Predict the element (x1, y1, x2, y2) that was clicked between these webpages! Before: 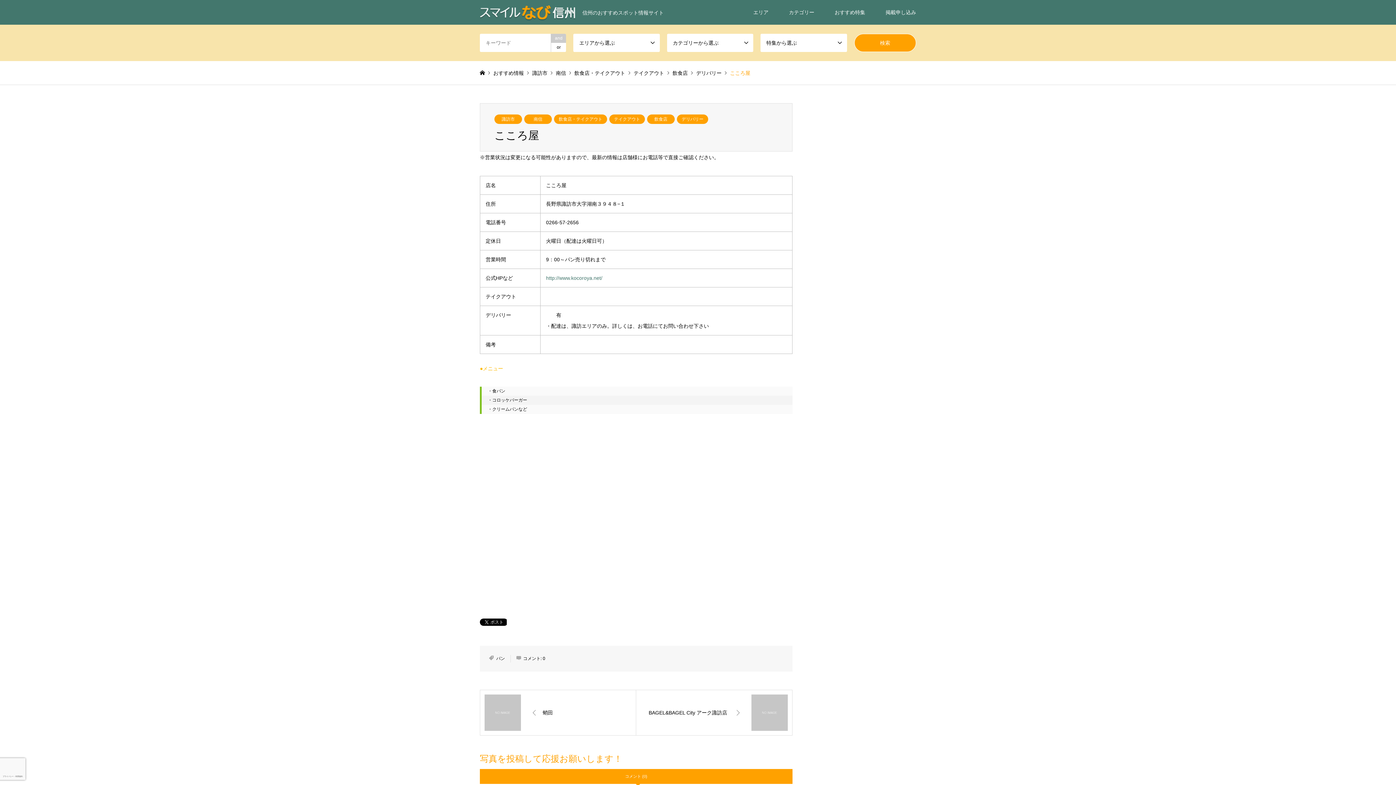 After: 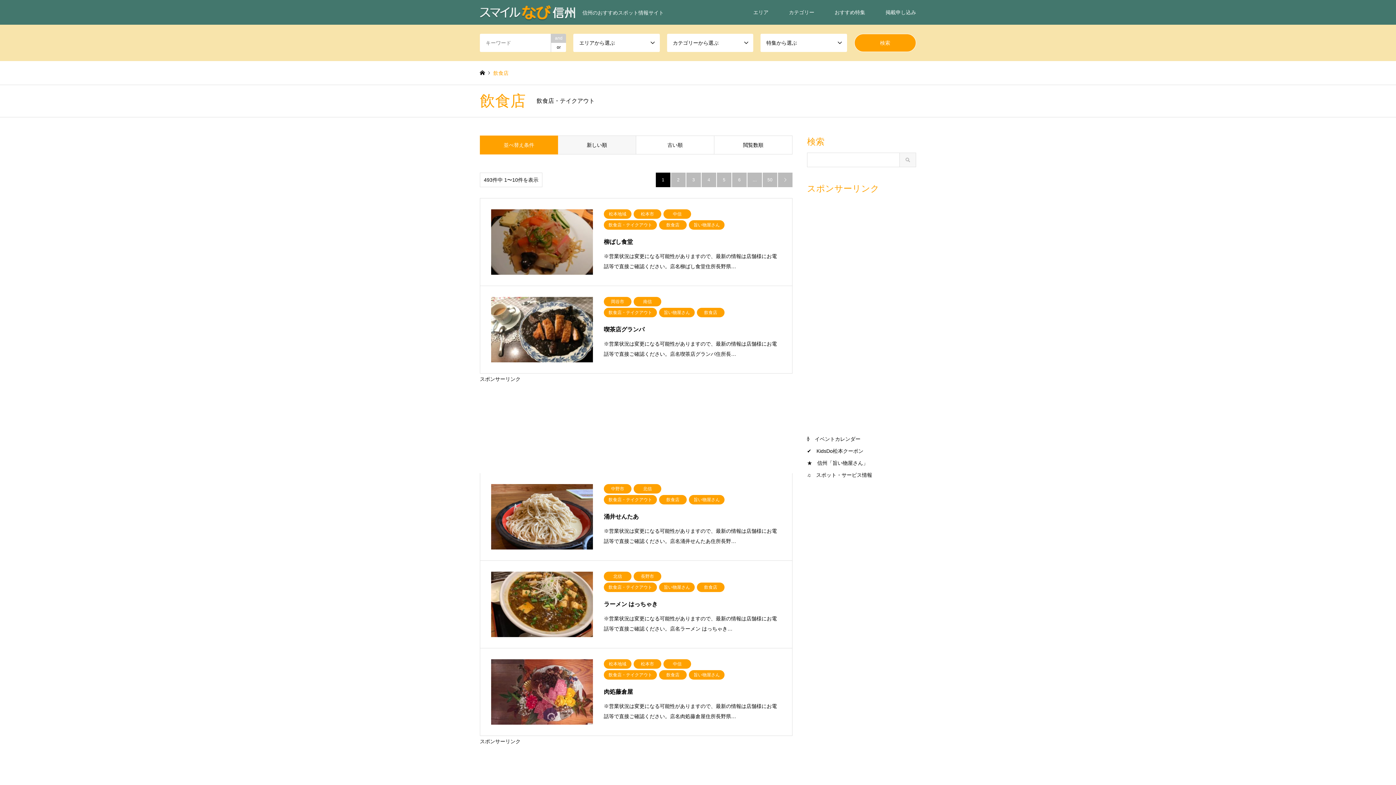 Action: label: 飲食店 bbox: (647, 114, 674, 124)